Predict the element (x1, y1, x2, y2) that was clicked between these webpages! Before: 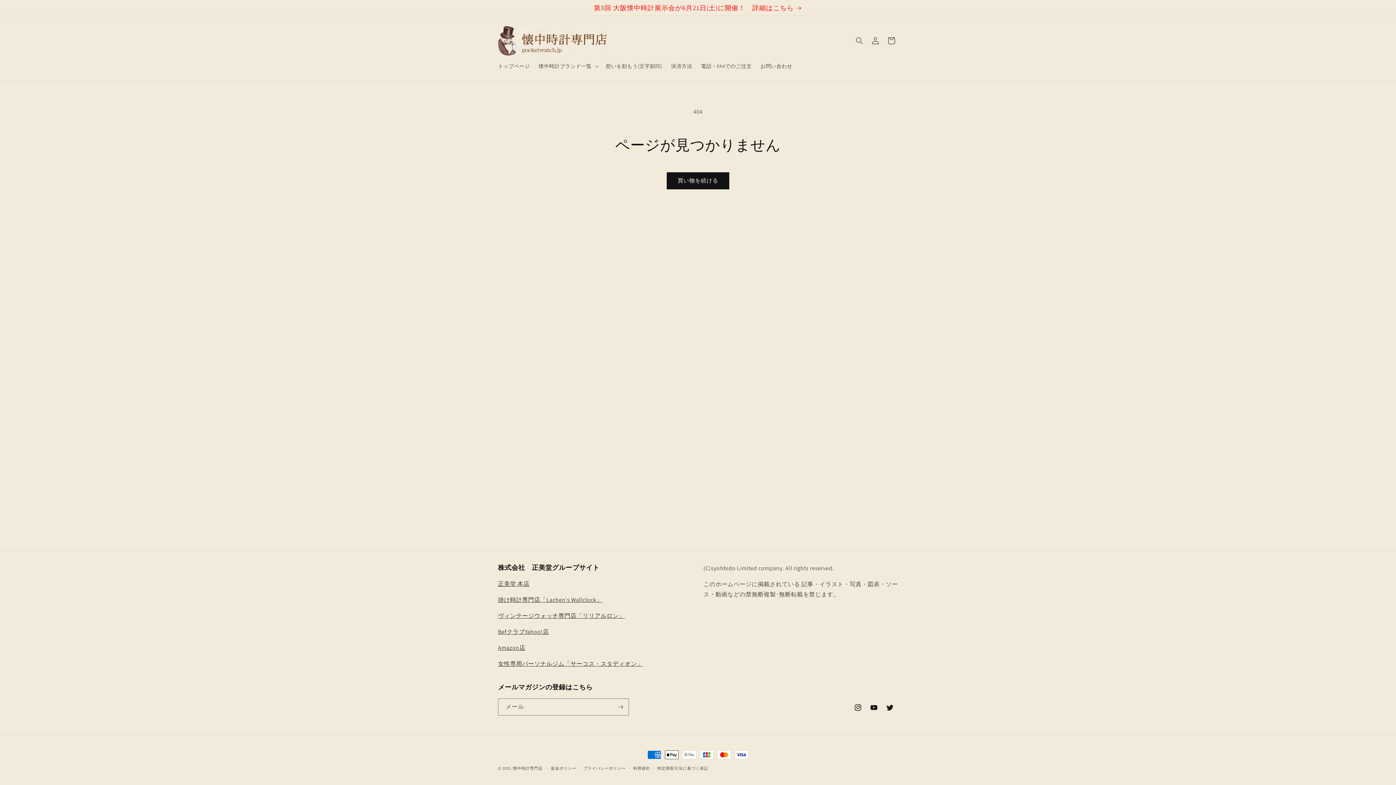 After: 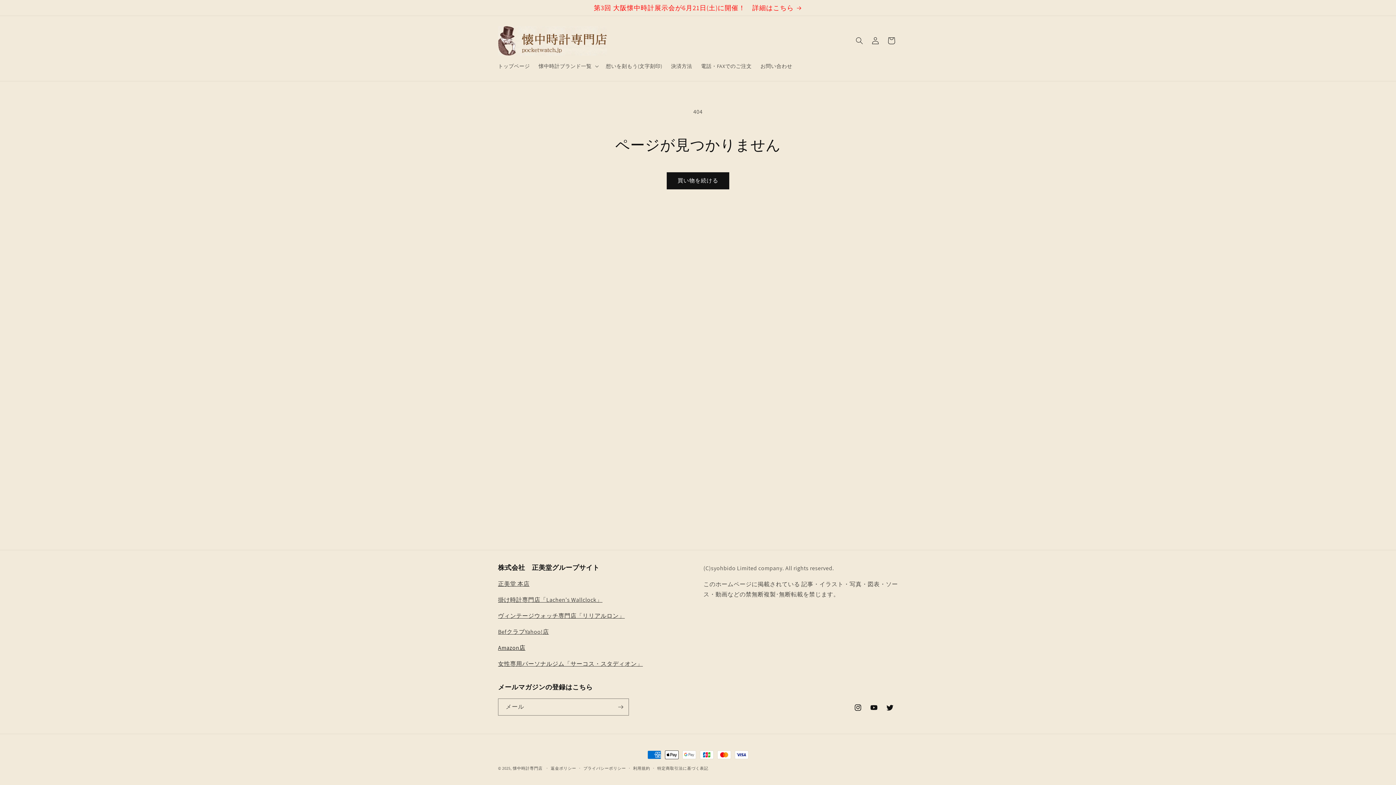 Action: bbox: (498, 644, 525, 652) label: Amazon店